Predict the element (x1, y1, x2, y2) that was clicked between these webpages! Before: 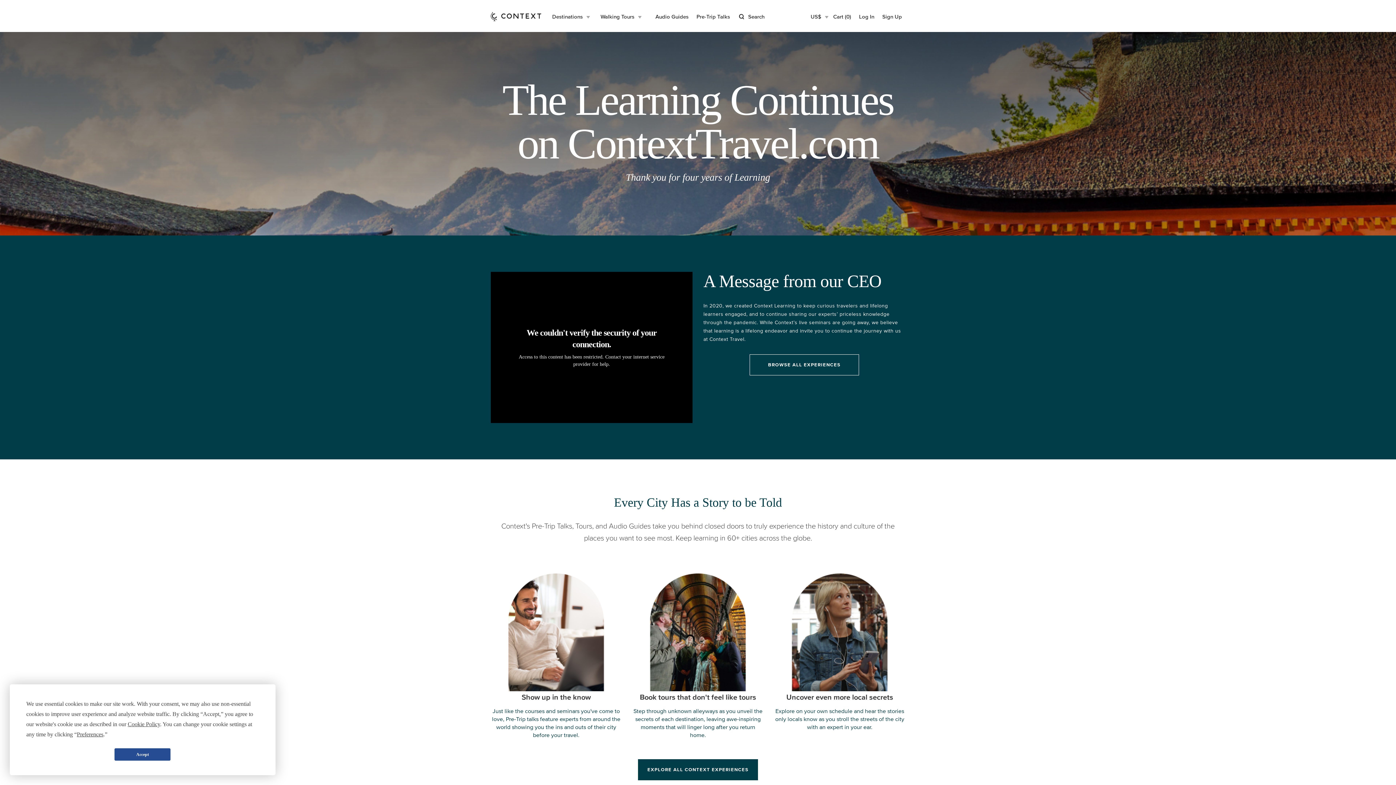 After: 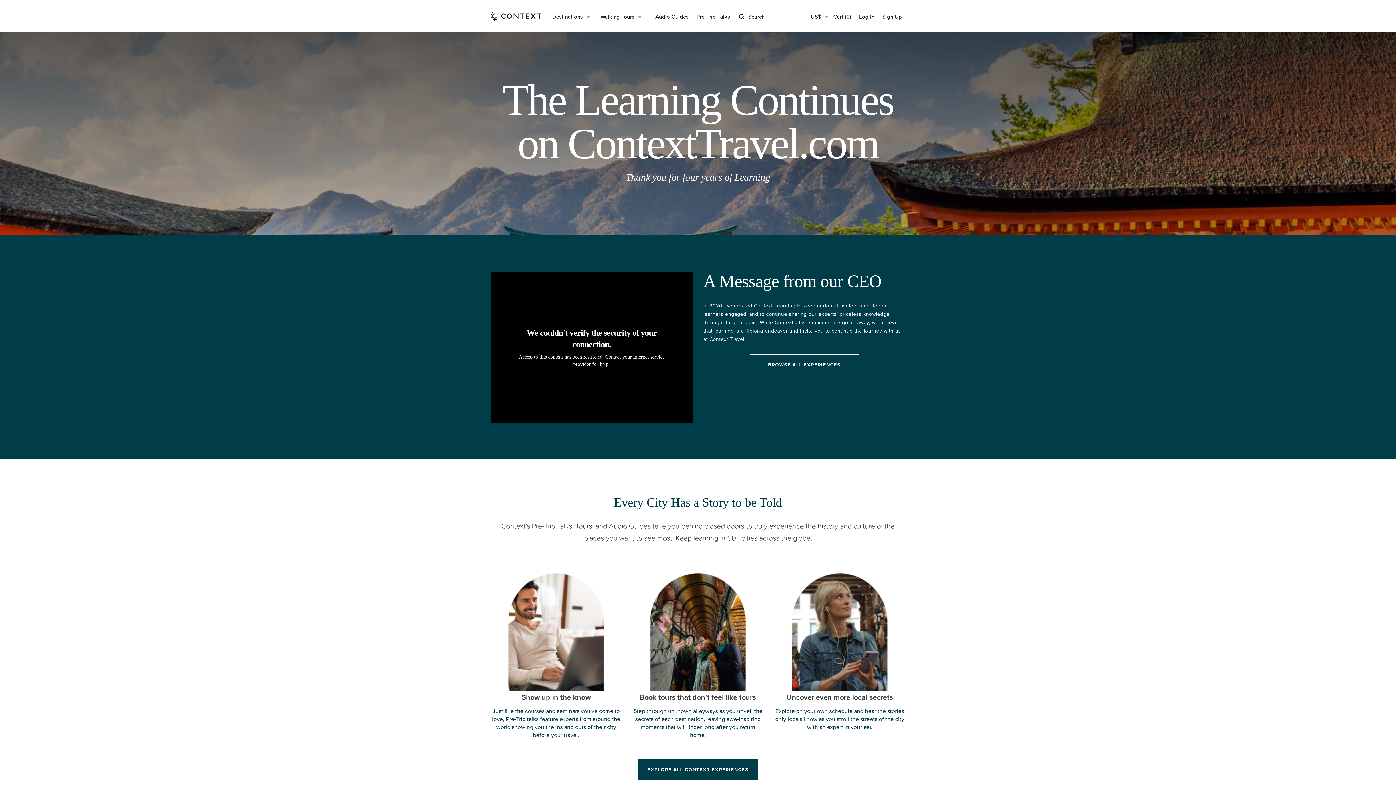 Action: label: Accept bbox: (114, 748, 170, 761)